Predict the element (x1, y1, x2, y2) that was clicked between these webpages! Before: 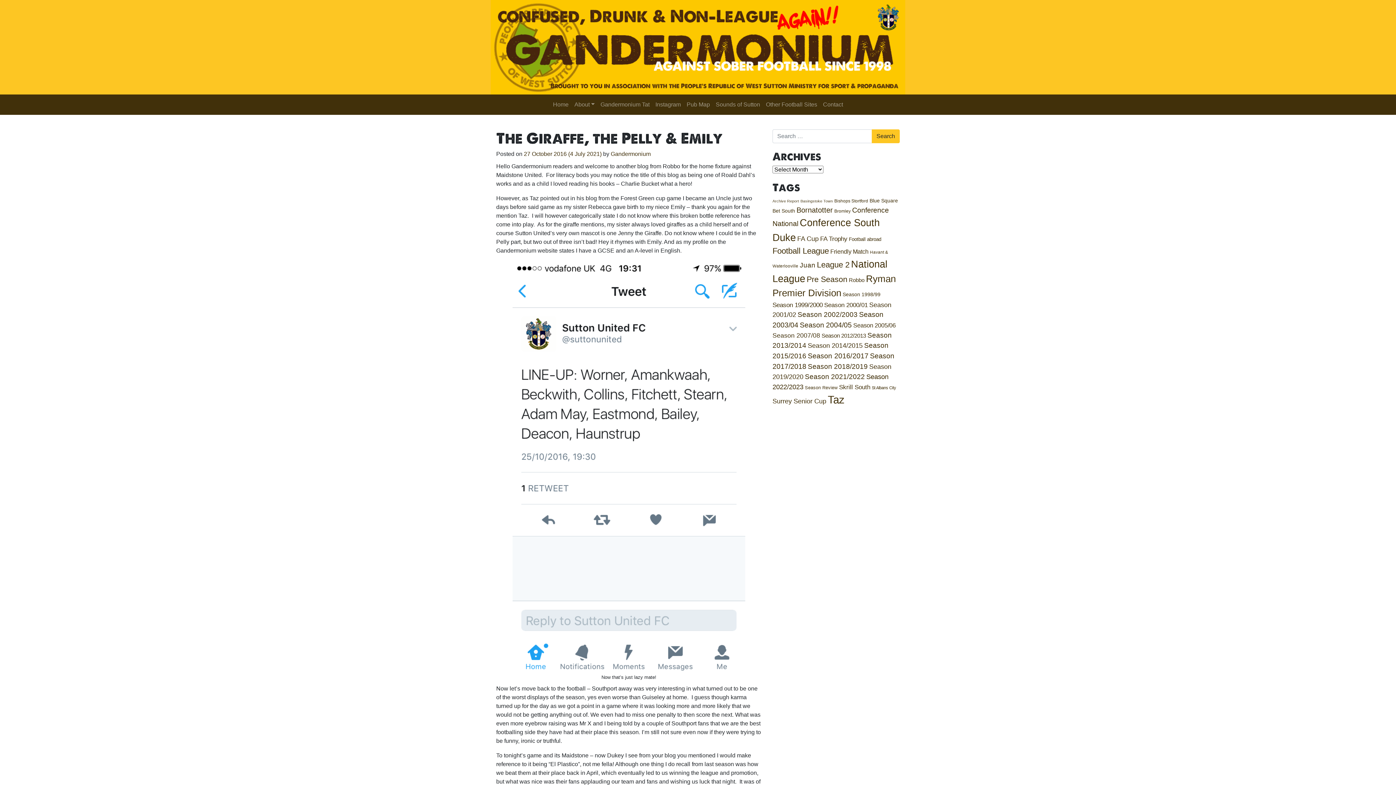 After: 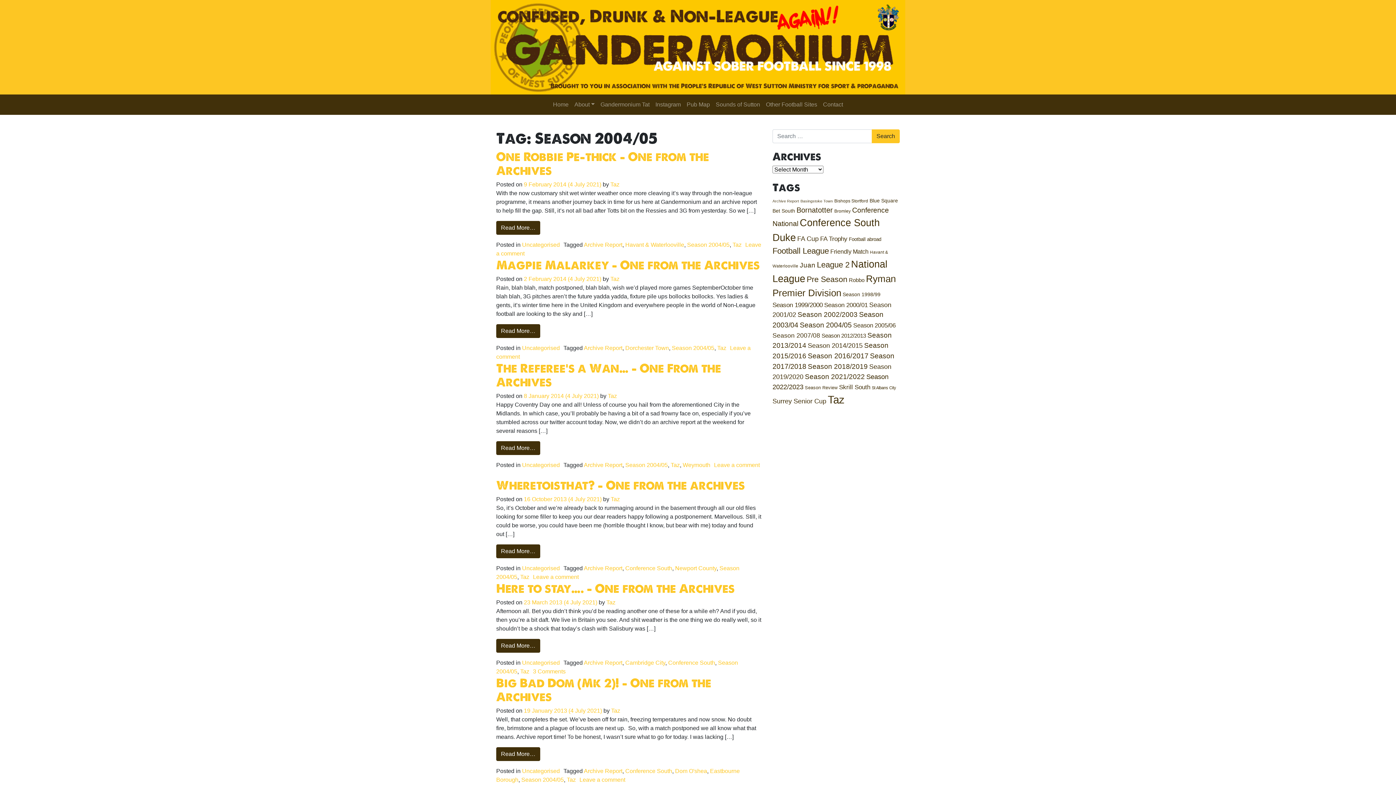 Action: bbox: (800, 321, 852, 329) label: Season 2004/05 (70 items)